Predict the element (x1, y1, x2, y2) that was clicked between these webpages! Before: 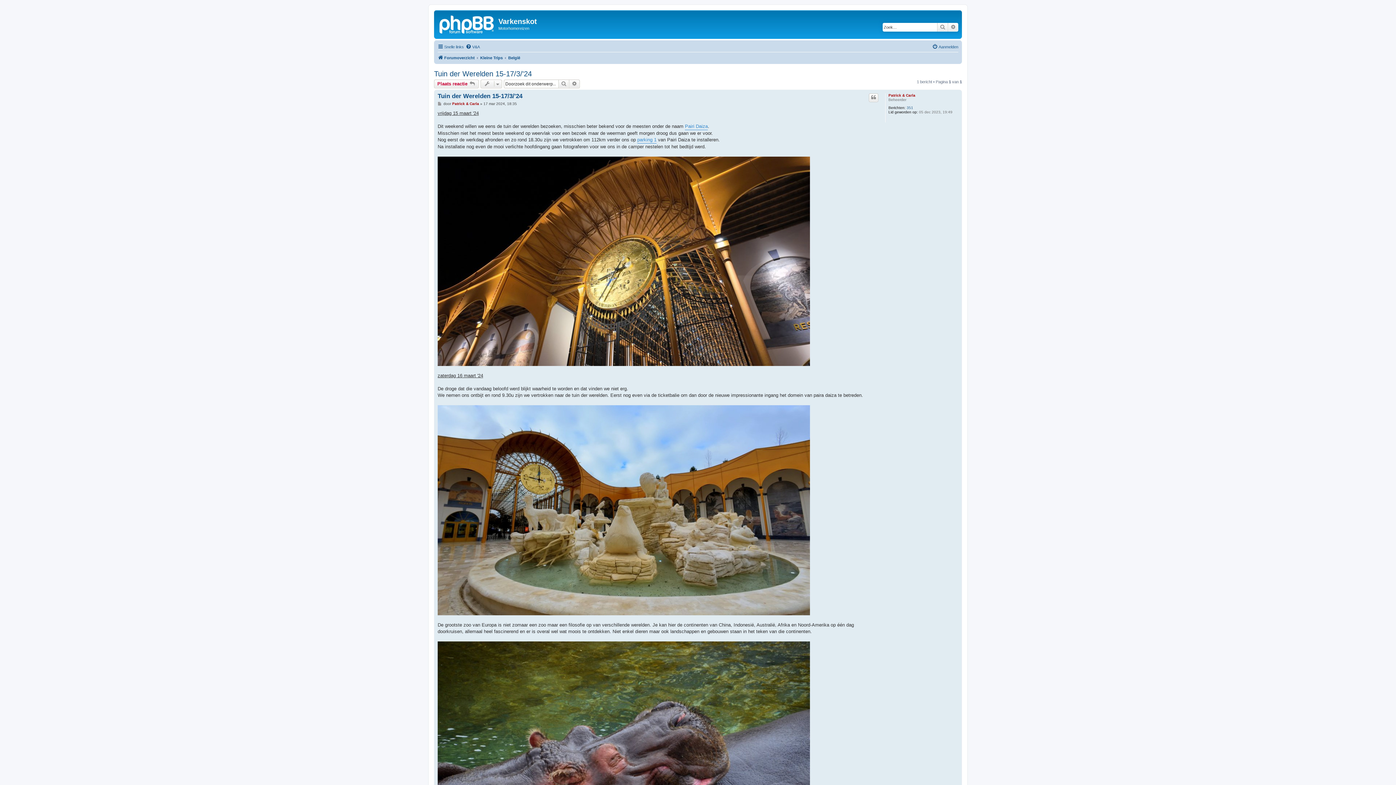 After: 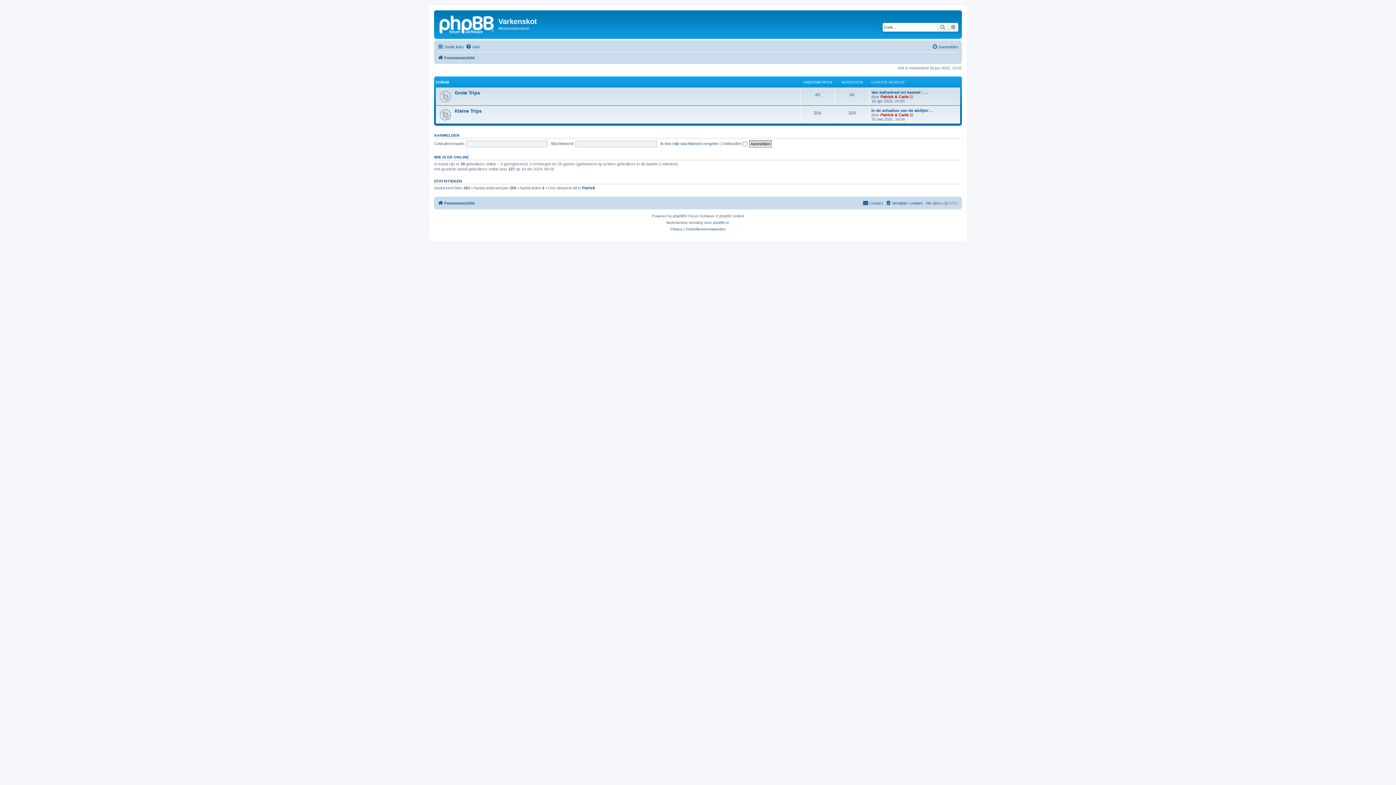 Action: bbox: (436, 12, 498, 35)